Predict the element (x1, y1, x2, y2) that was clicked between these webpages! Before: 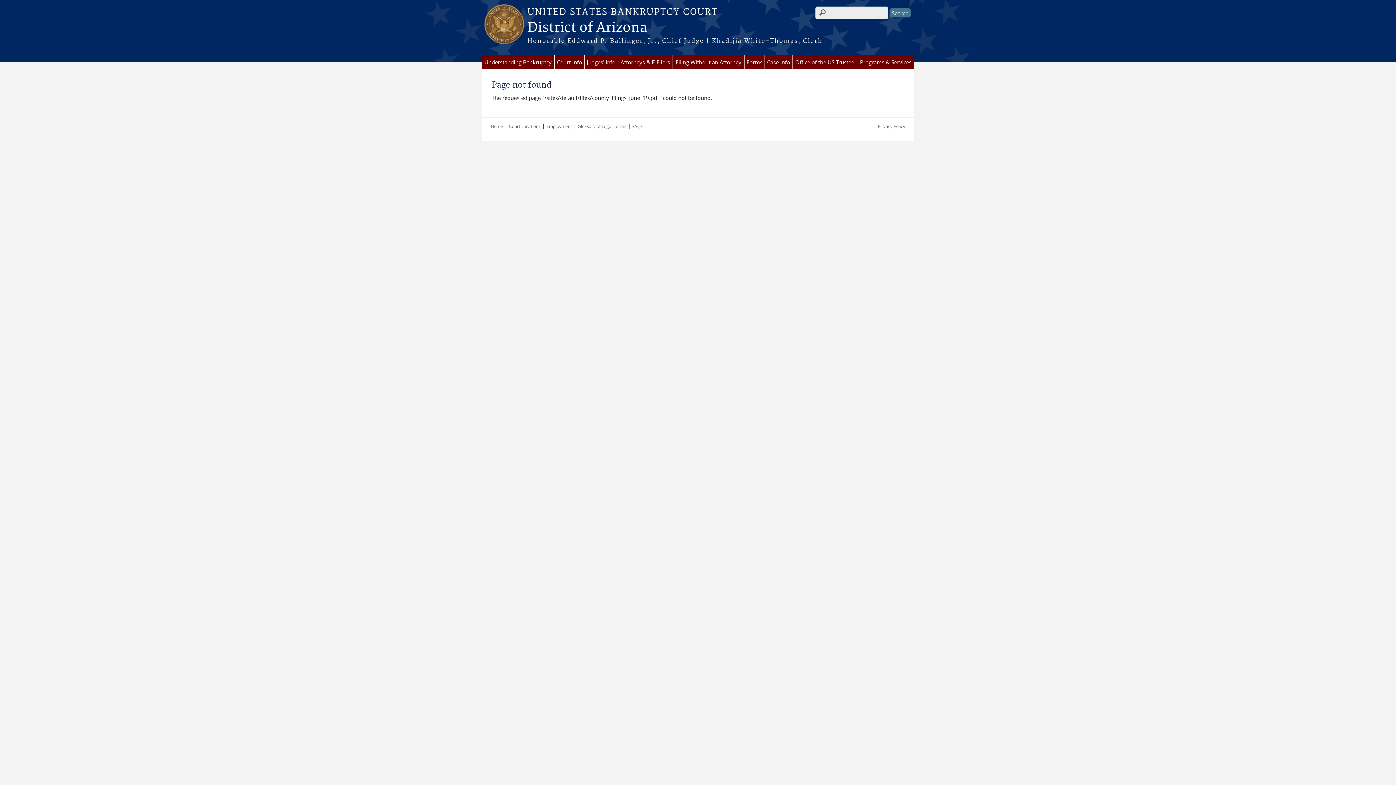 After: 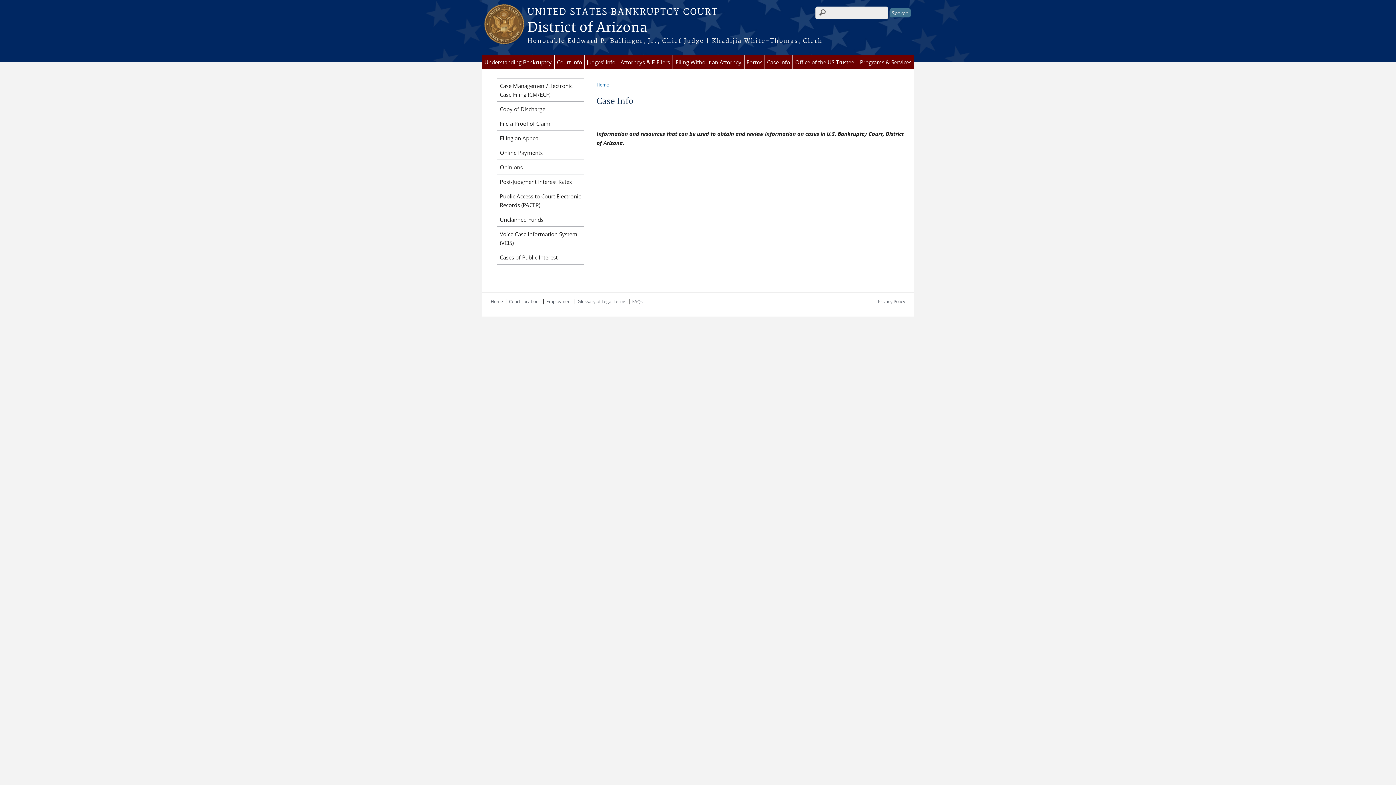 Action: label: Case Info bbox: (765, 55, 792, 69)